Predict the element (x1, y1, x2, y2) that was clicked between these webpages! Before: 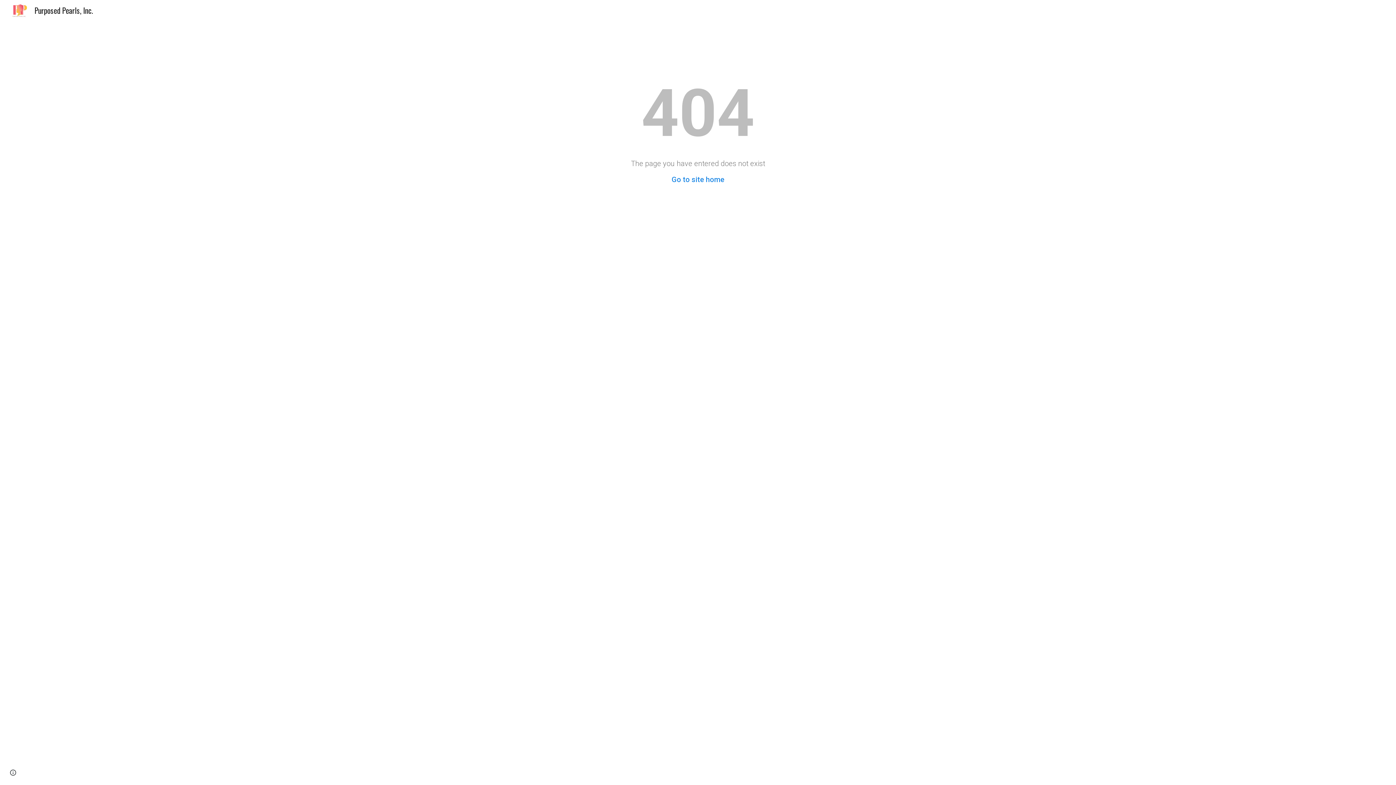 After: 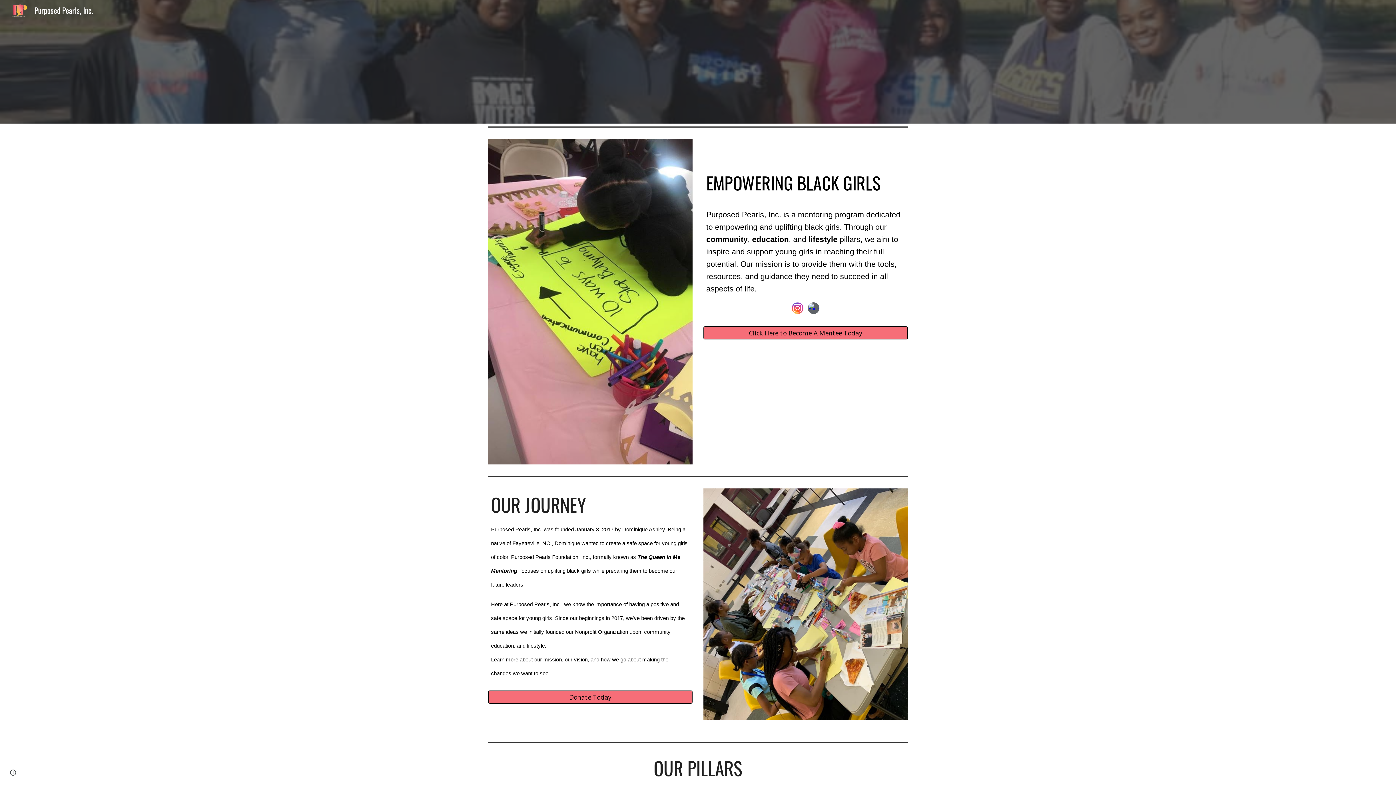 Action: bbox: (5, 3, 97, 14) label: Purposed Pearls, Inc.